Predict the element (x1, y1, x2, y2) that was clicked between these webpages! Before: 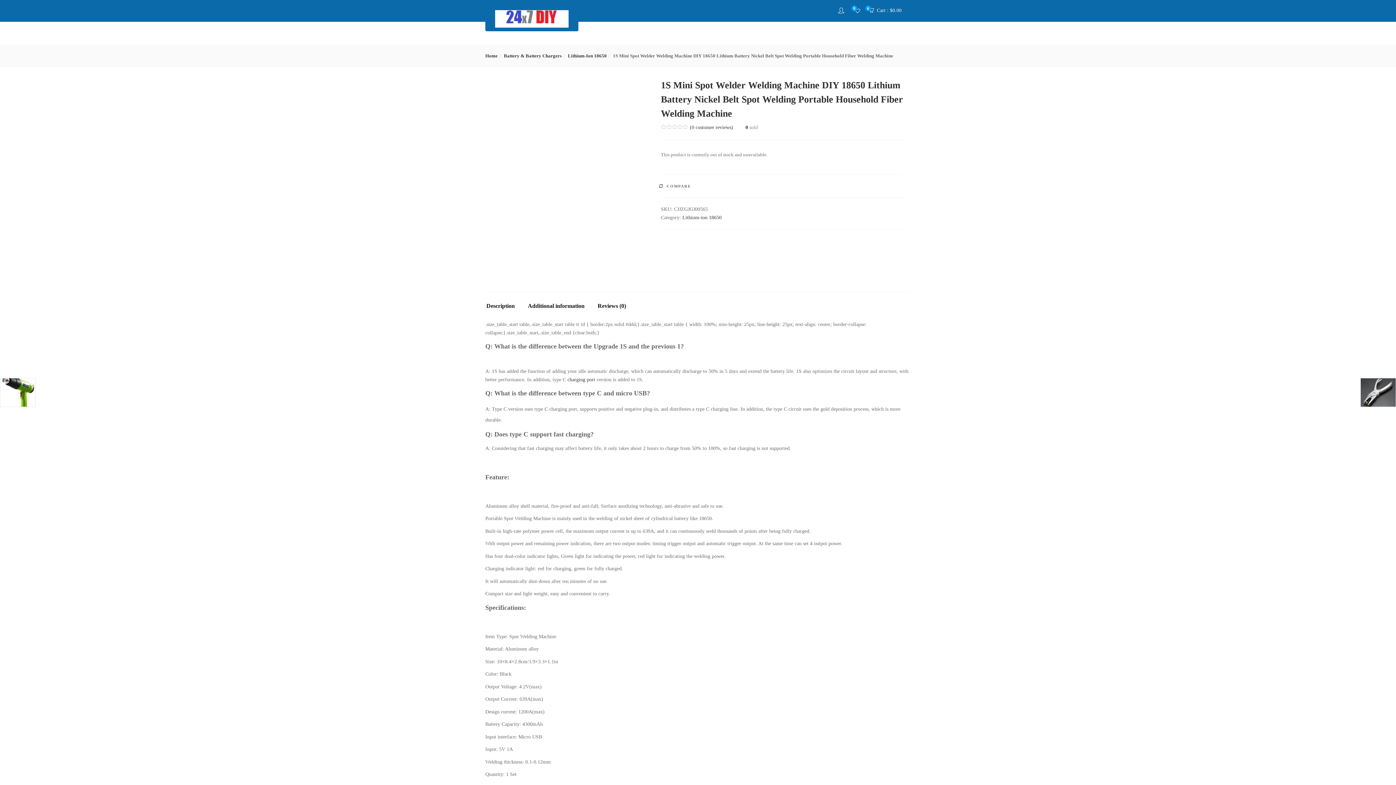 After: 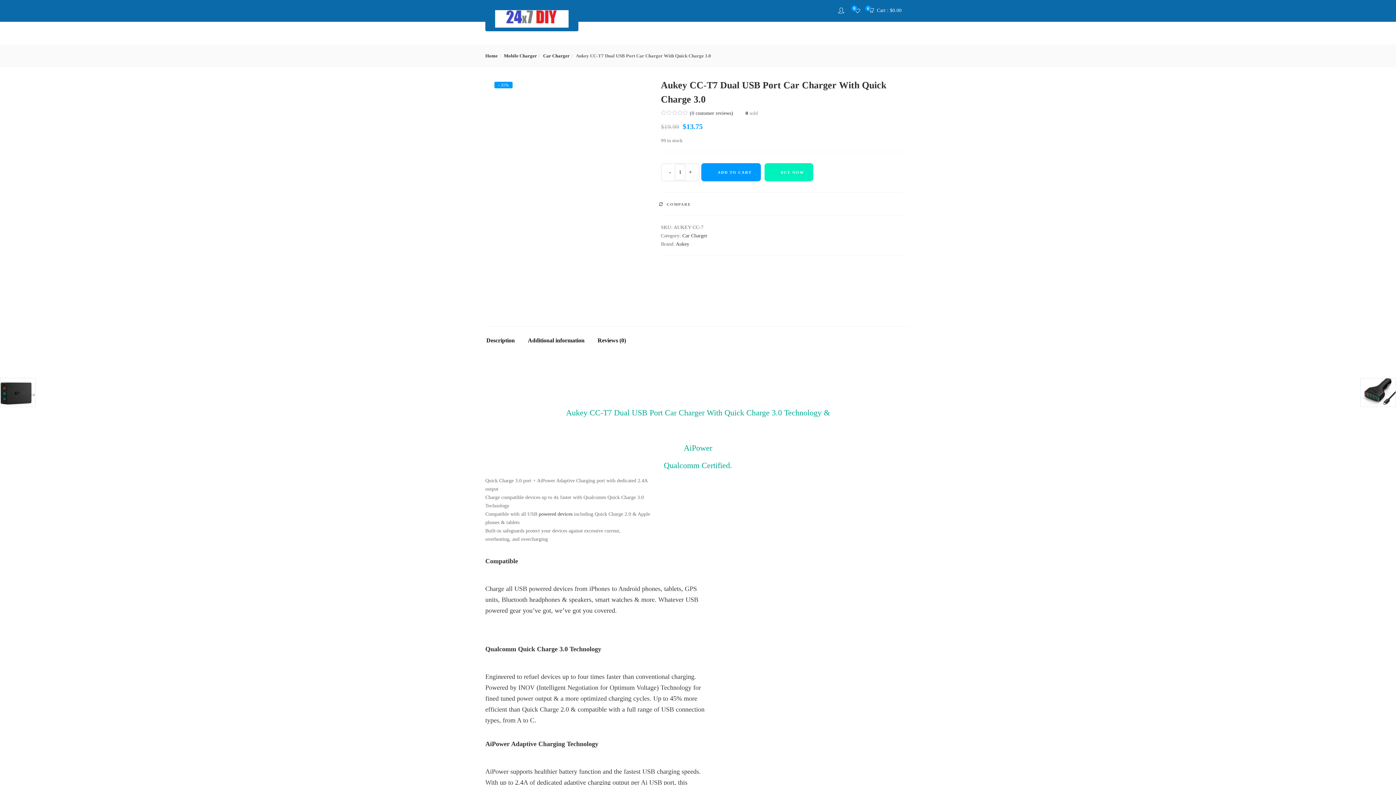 Action: label: charging port bbox: (567, 376, 595, 382)